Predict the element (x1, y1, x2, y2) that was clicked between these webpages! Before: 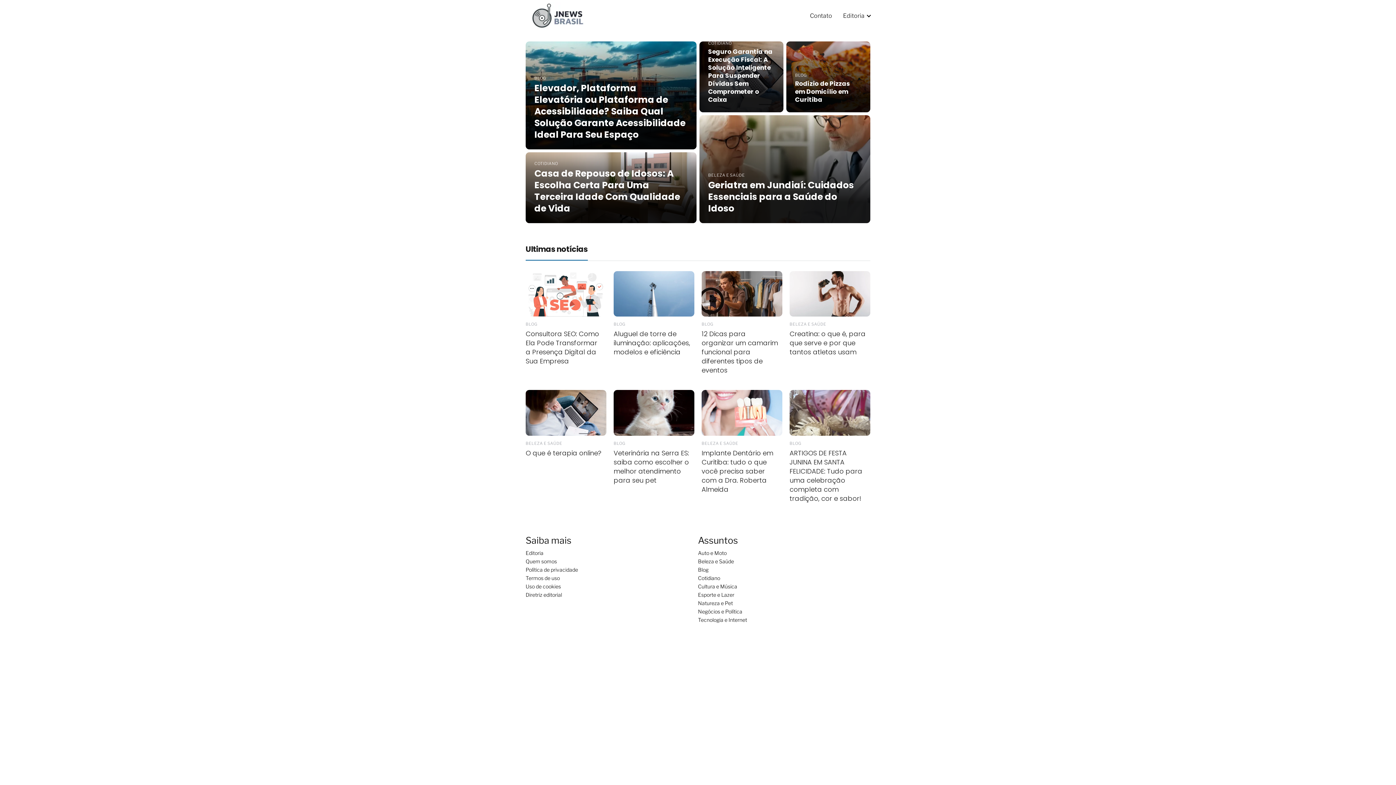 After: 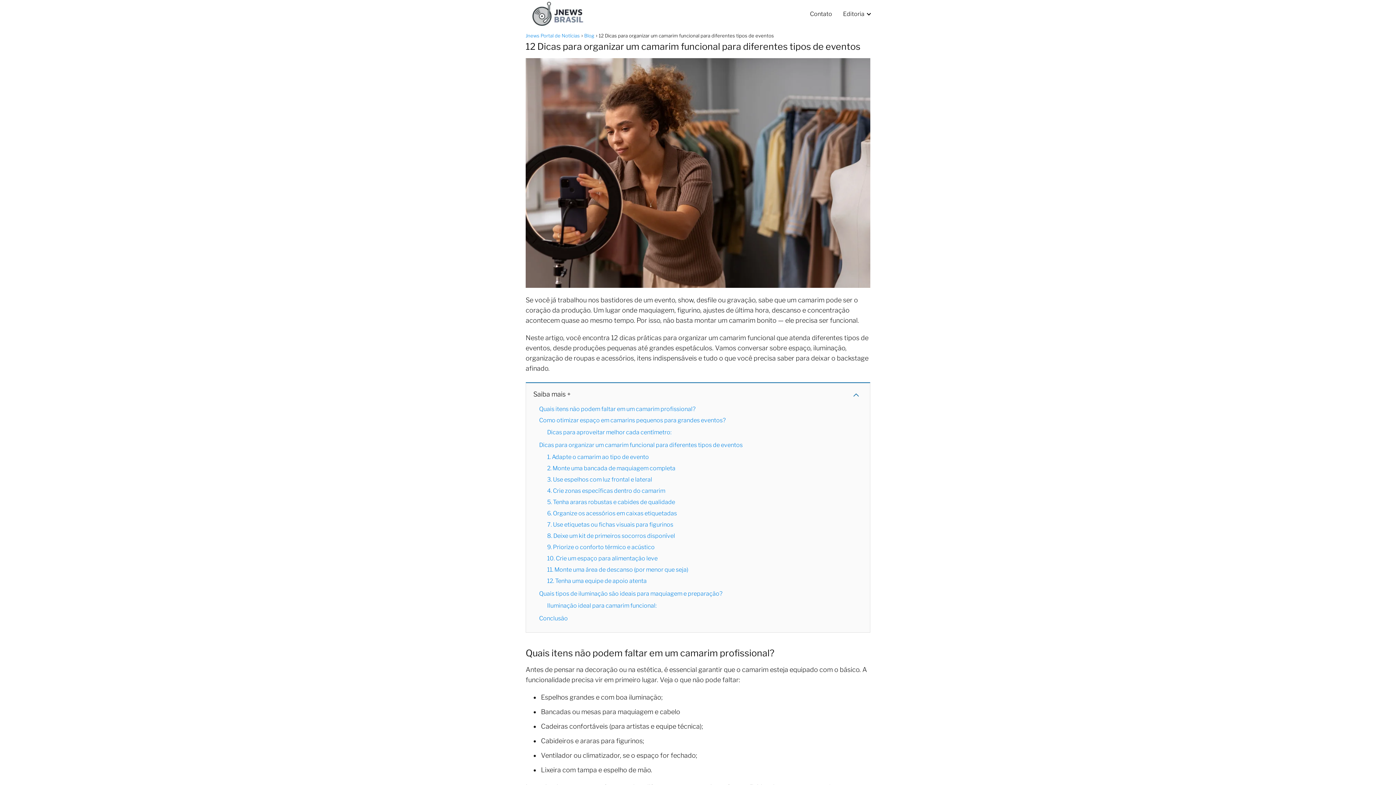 Action: label: BLOG
12 Dicas para organizar um camarim funcional para diferentes tipos de eventos bbox: (701, 271, 782, 375)